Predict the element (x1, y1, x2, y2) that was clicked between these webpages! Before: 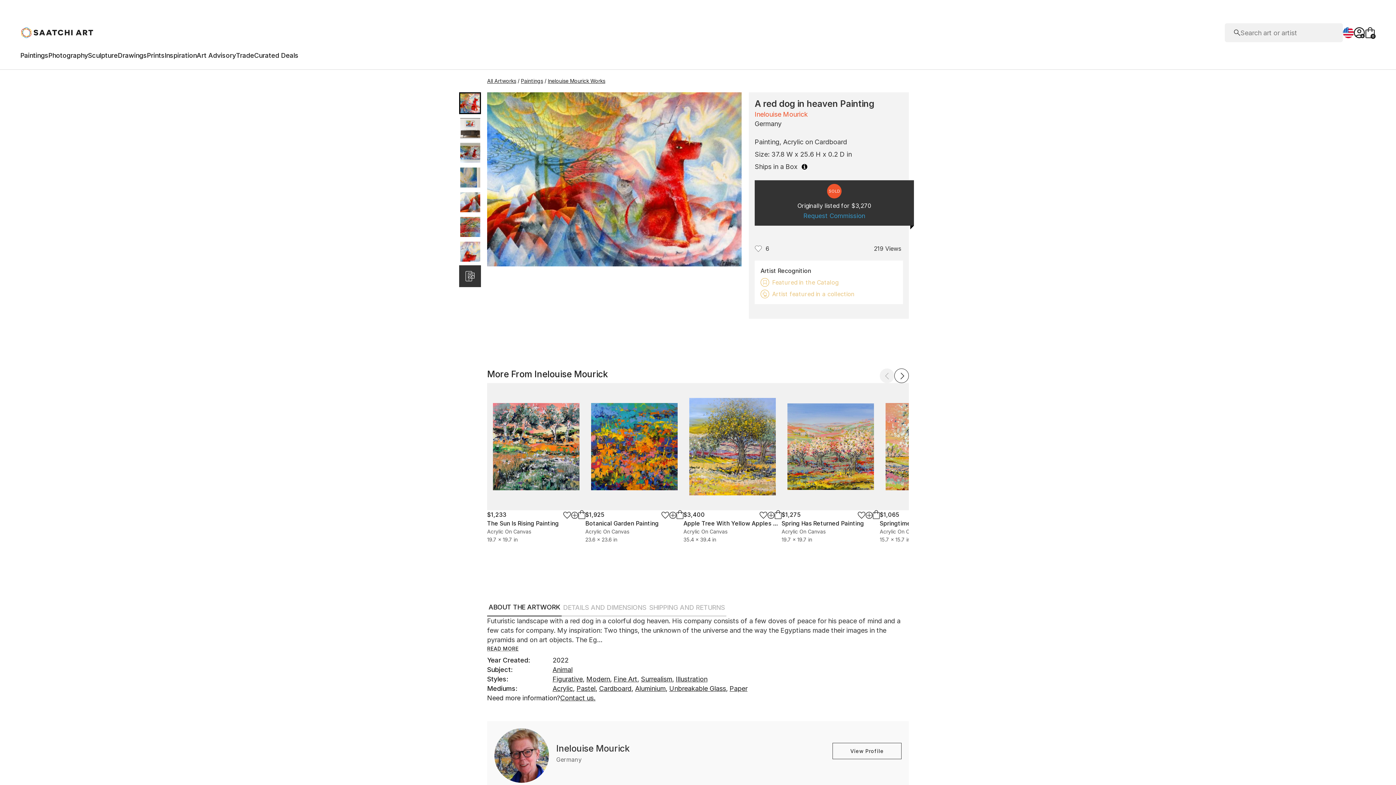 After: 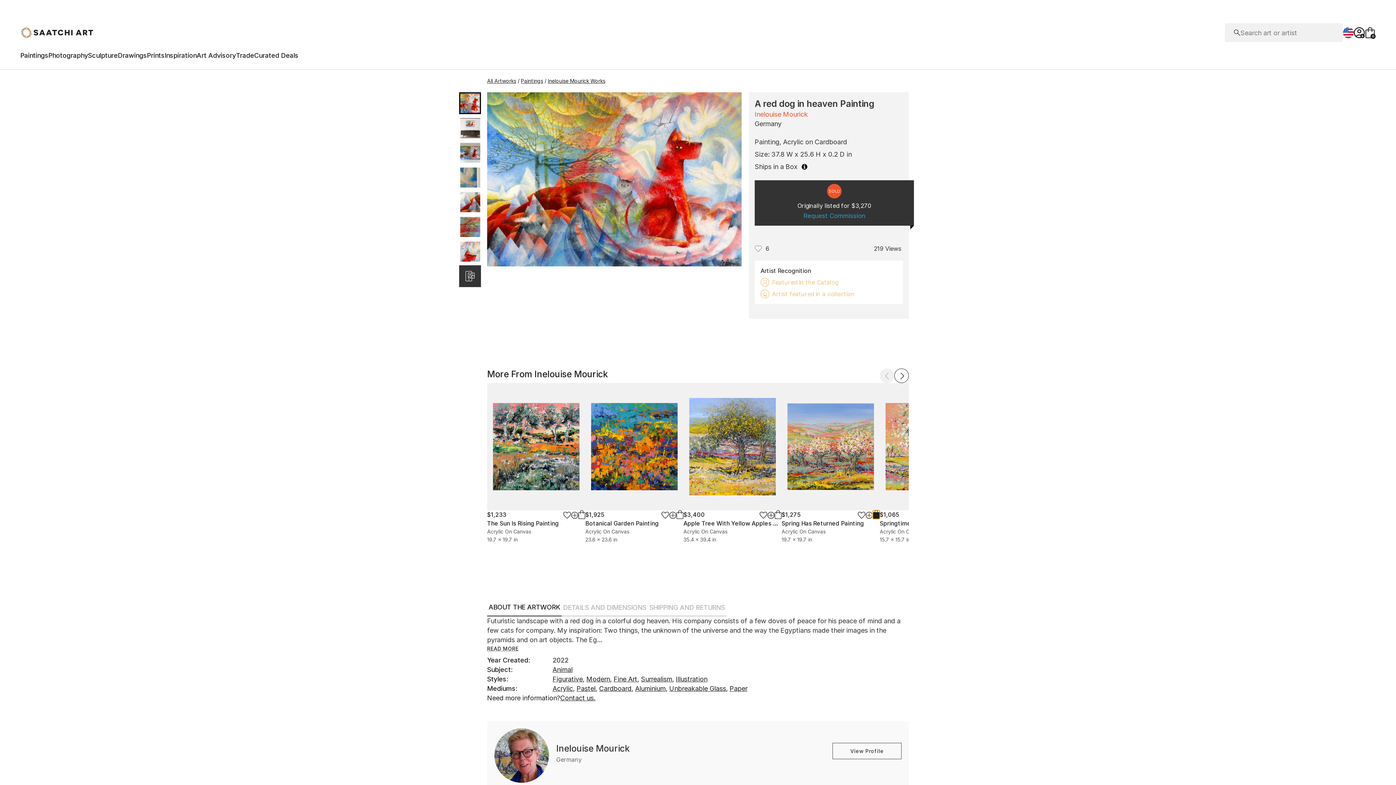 Action: bbox: (873, 510, 880, 519)